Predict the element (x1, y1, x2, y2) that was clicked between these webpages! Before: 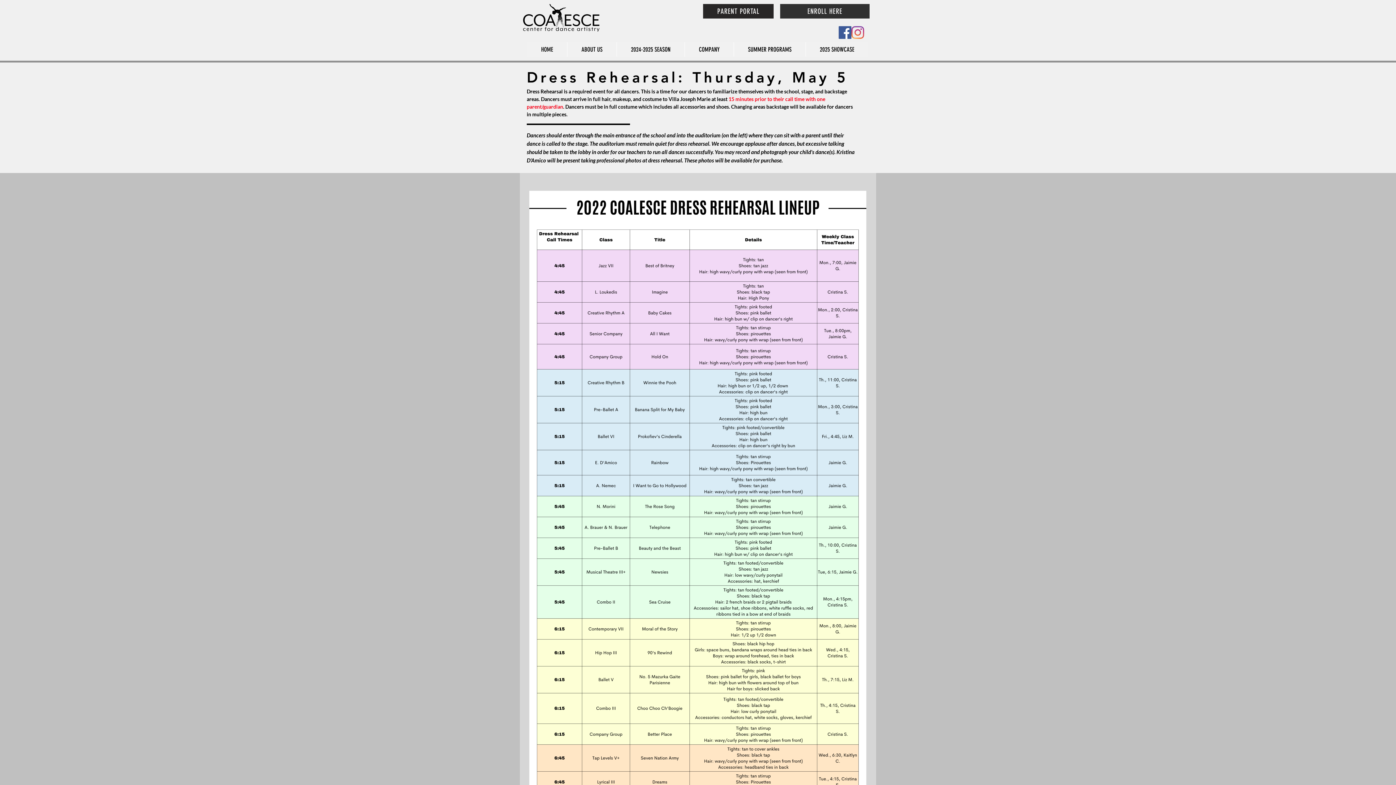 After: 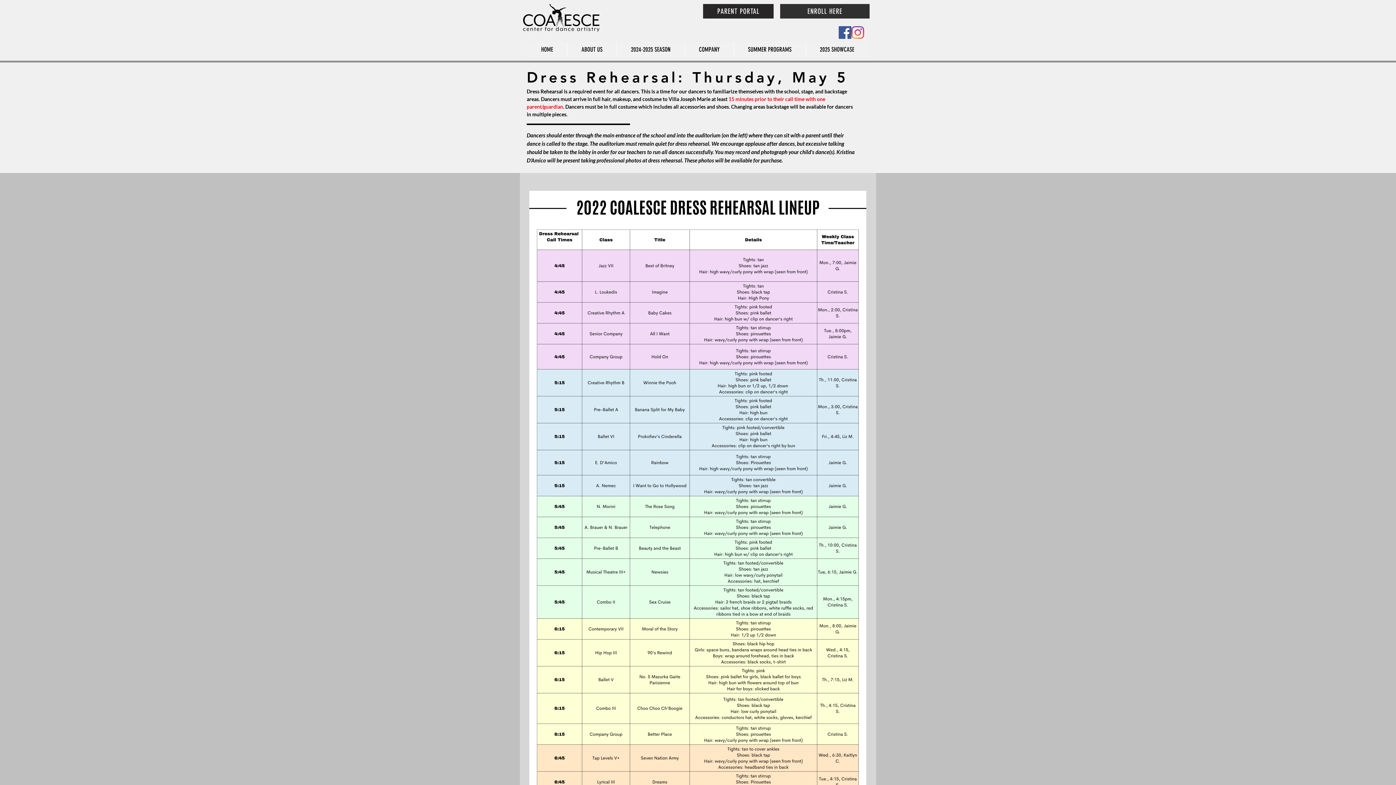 Action: label: Facebook bbox: (838, 26, 851, 38)